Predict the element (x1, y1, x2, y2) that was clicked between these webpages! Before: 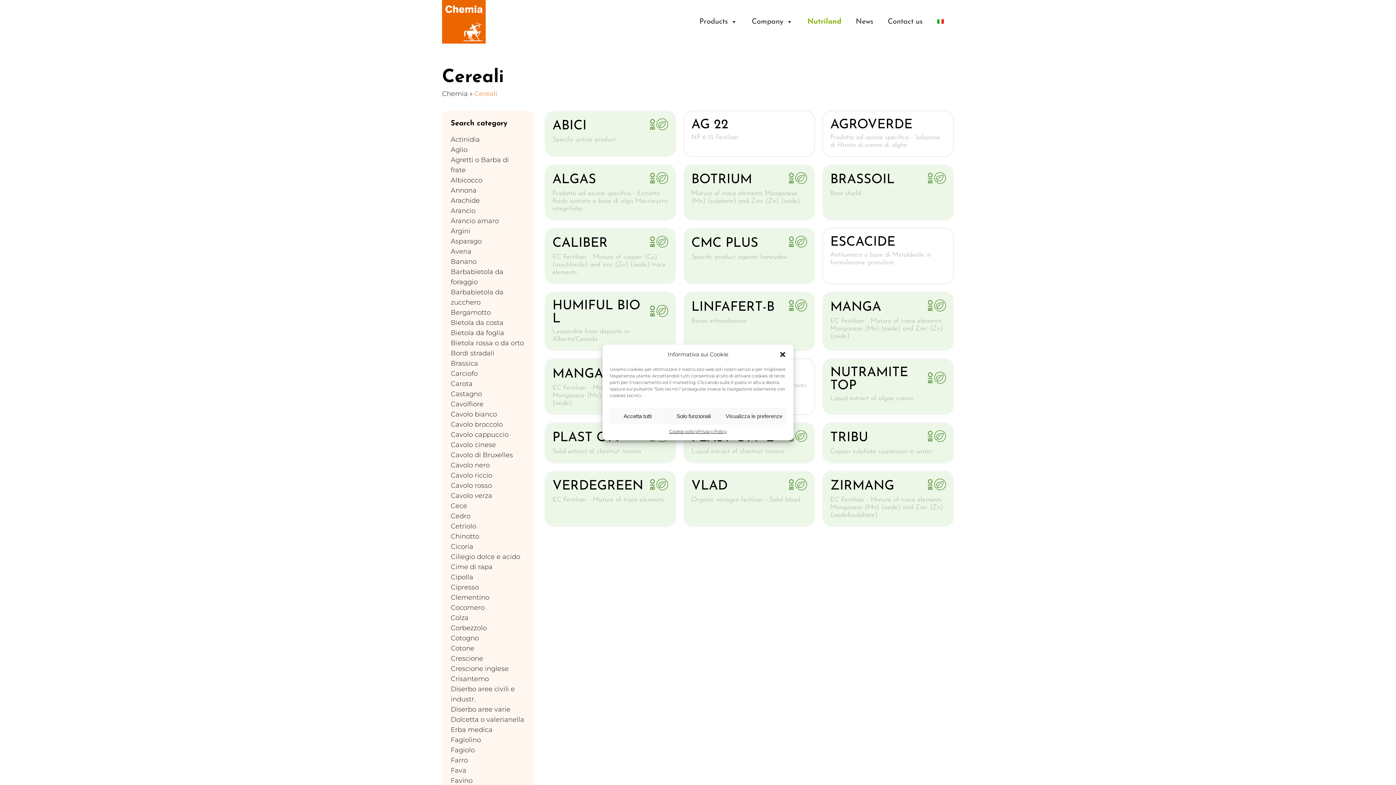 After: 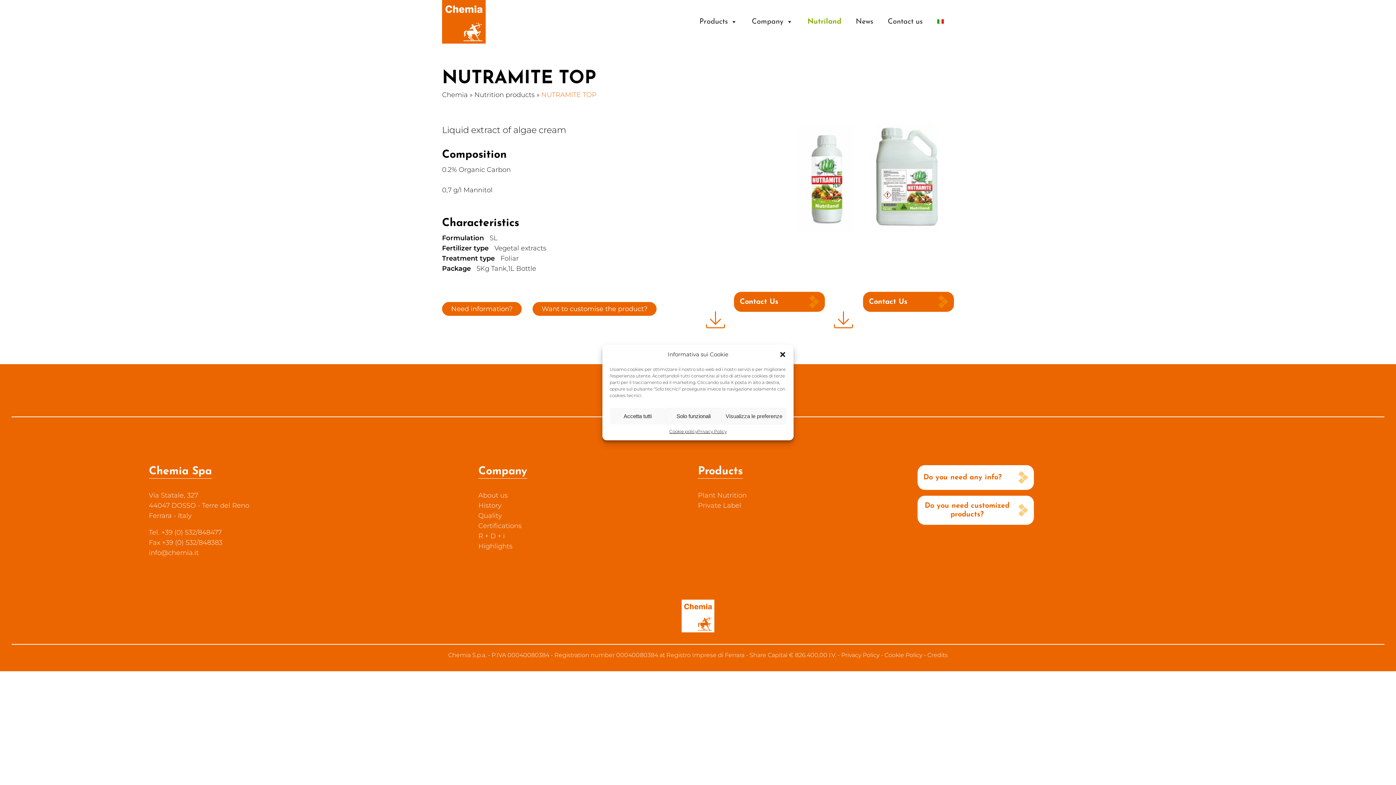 Action: label: NUTRAMITE TOP
Liquid extract of algae cream bbox: (822, 358, 954, 415)